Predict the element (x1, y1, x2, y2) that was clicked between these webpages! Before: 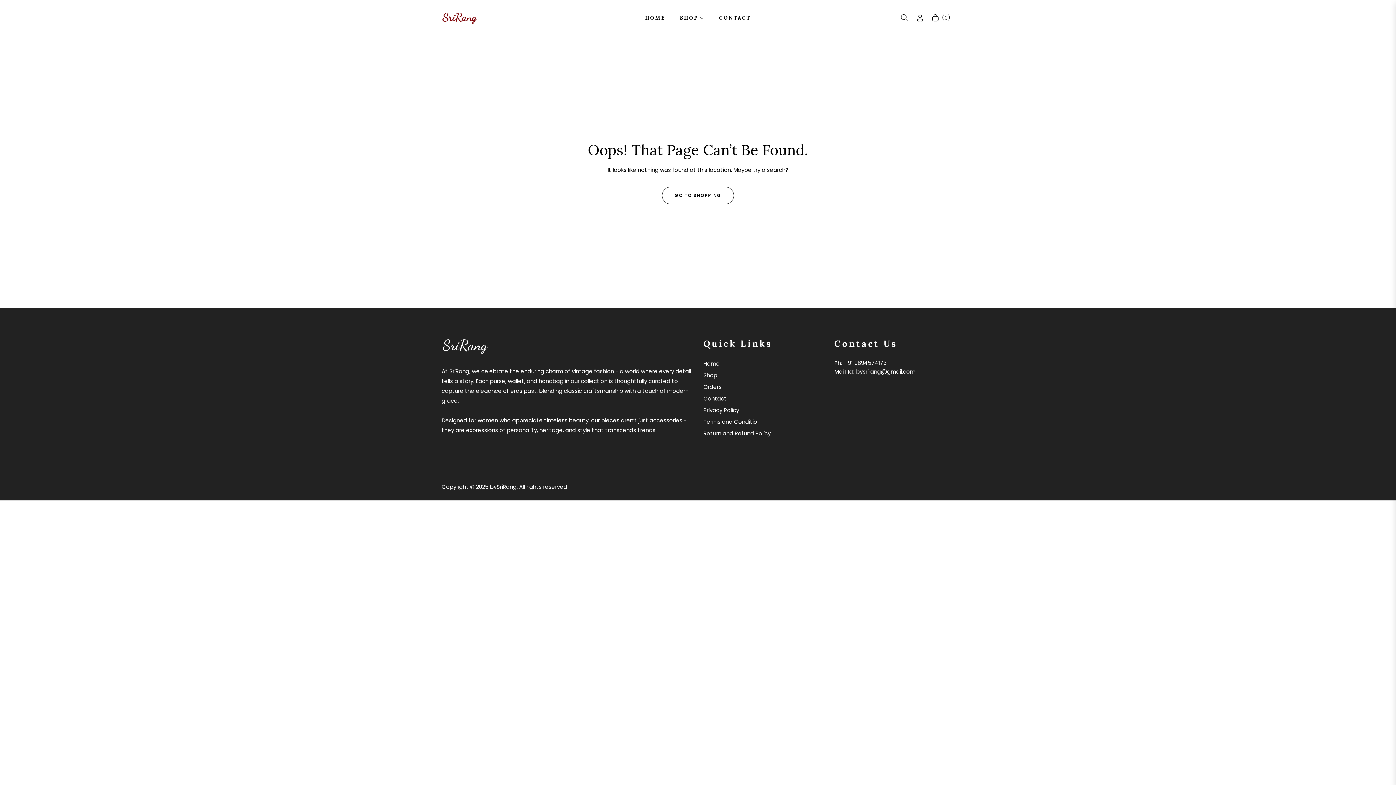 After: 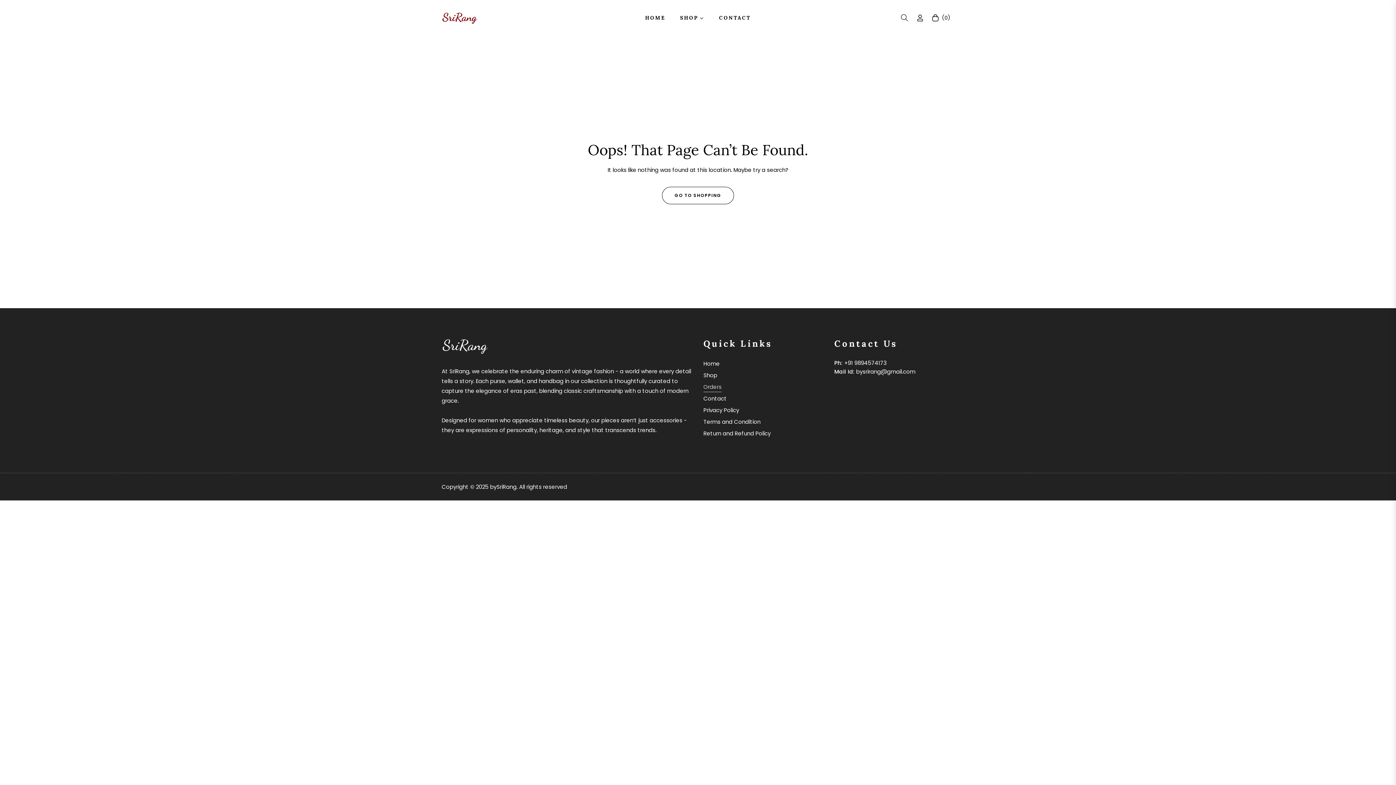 Action: label: Orders bbox: (703, 383, 721, 390)